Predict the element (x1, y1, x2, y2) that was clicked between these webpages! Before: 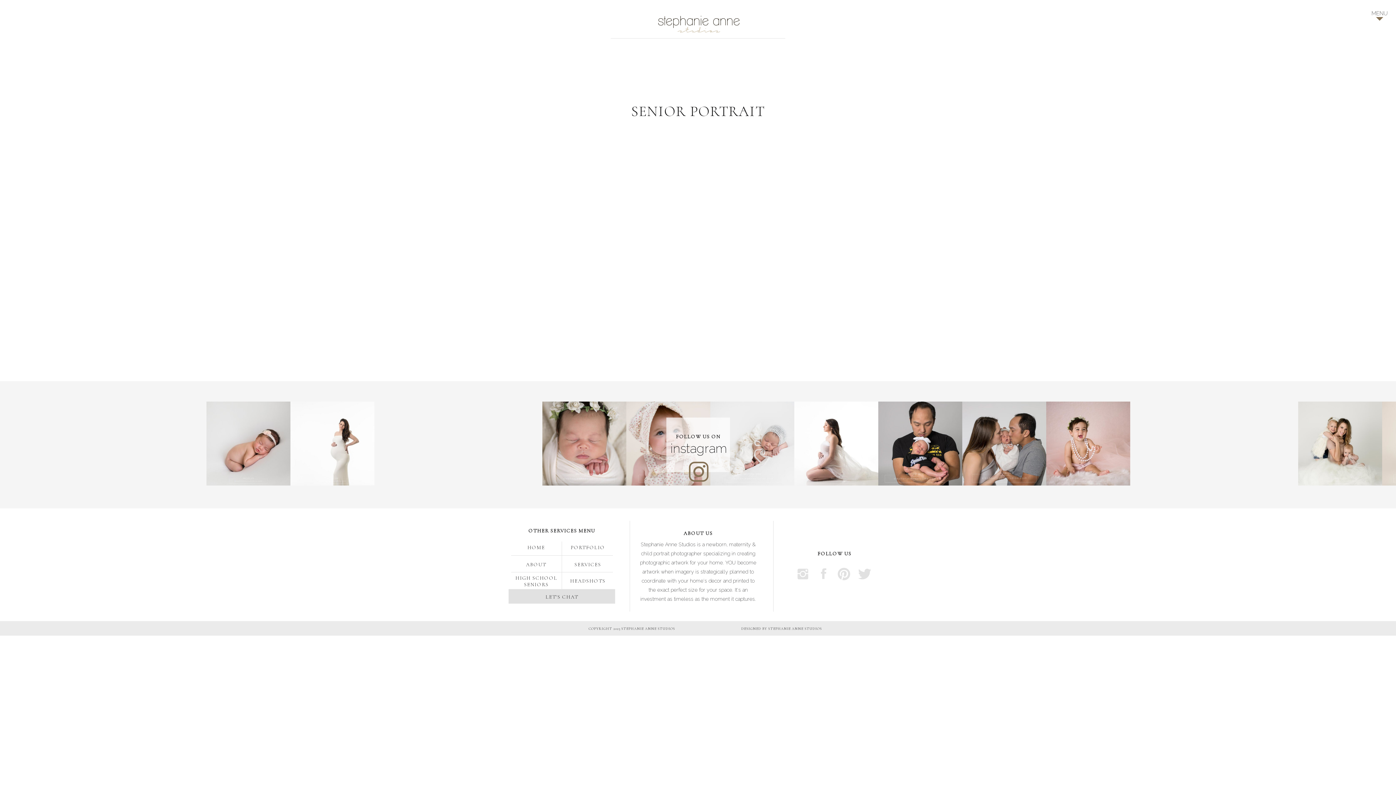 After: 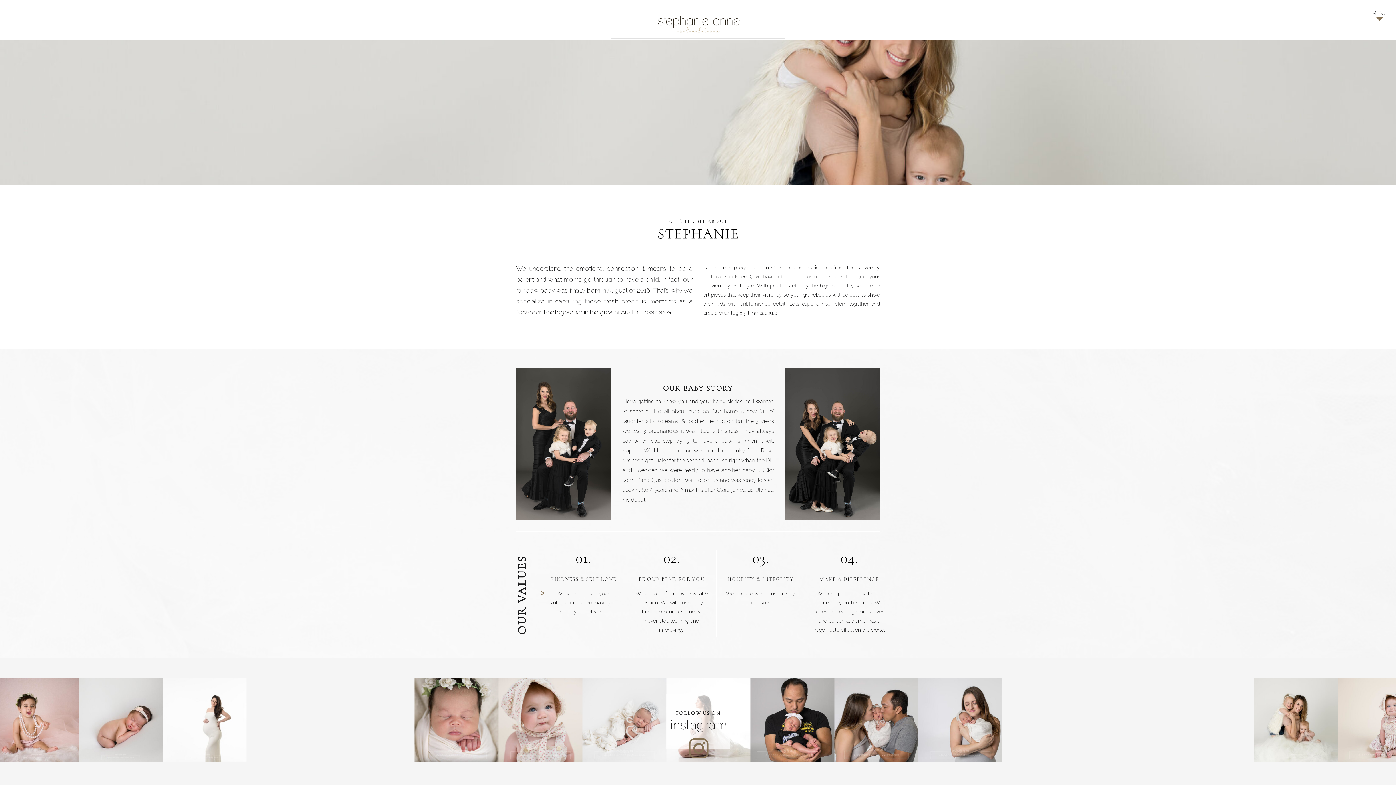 Action: label: ABOUT bbox: (510, 560, 561, 568)